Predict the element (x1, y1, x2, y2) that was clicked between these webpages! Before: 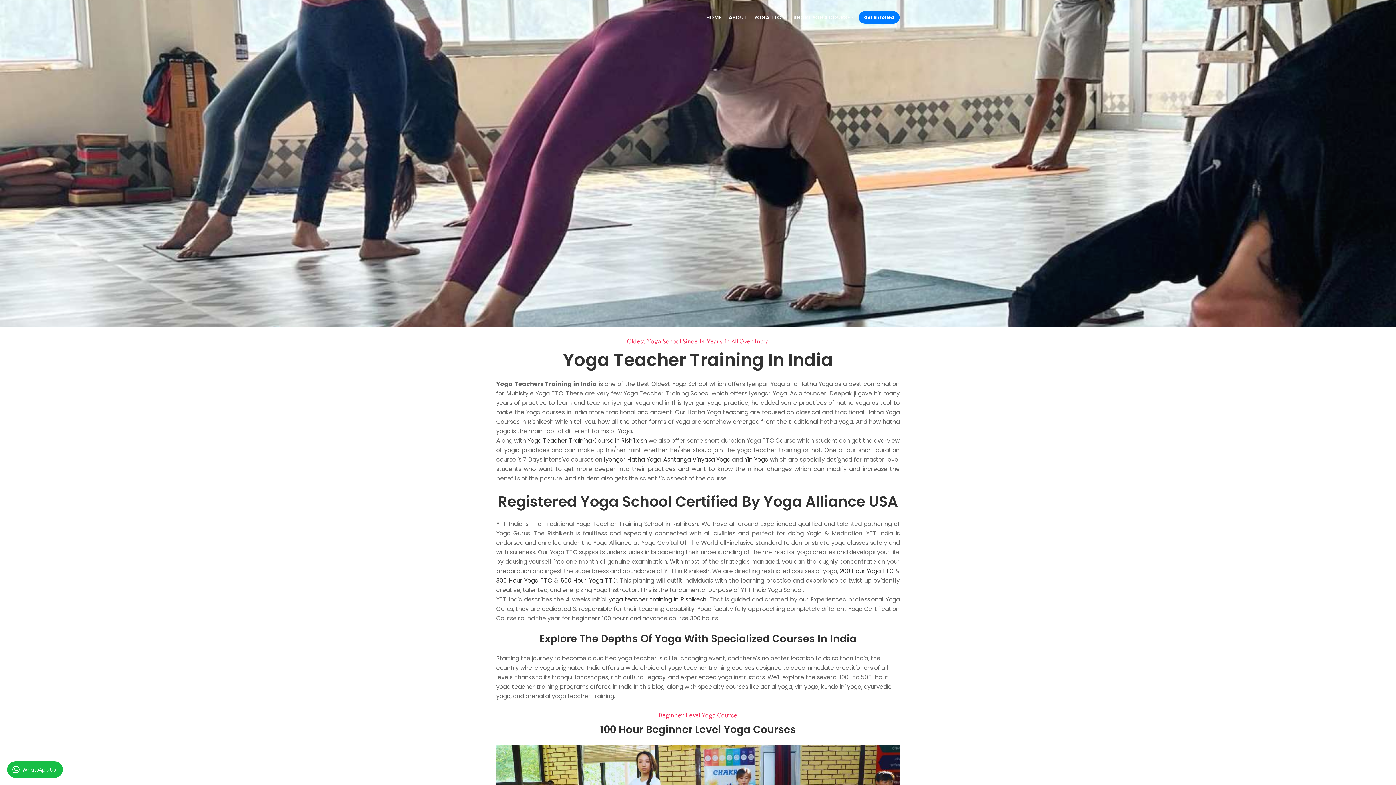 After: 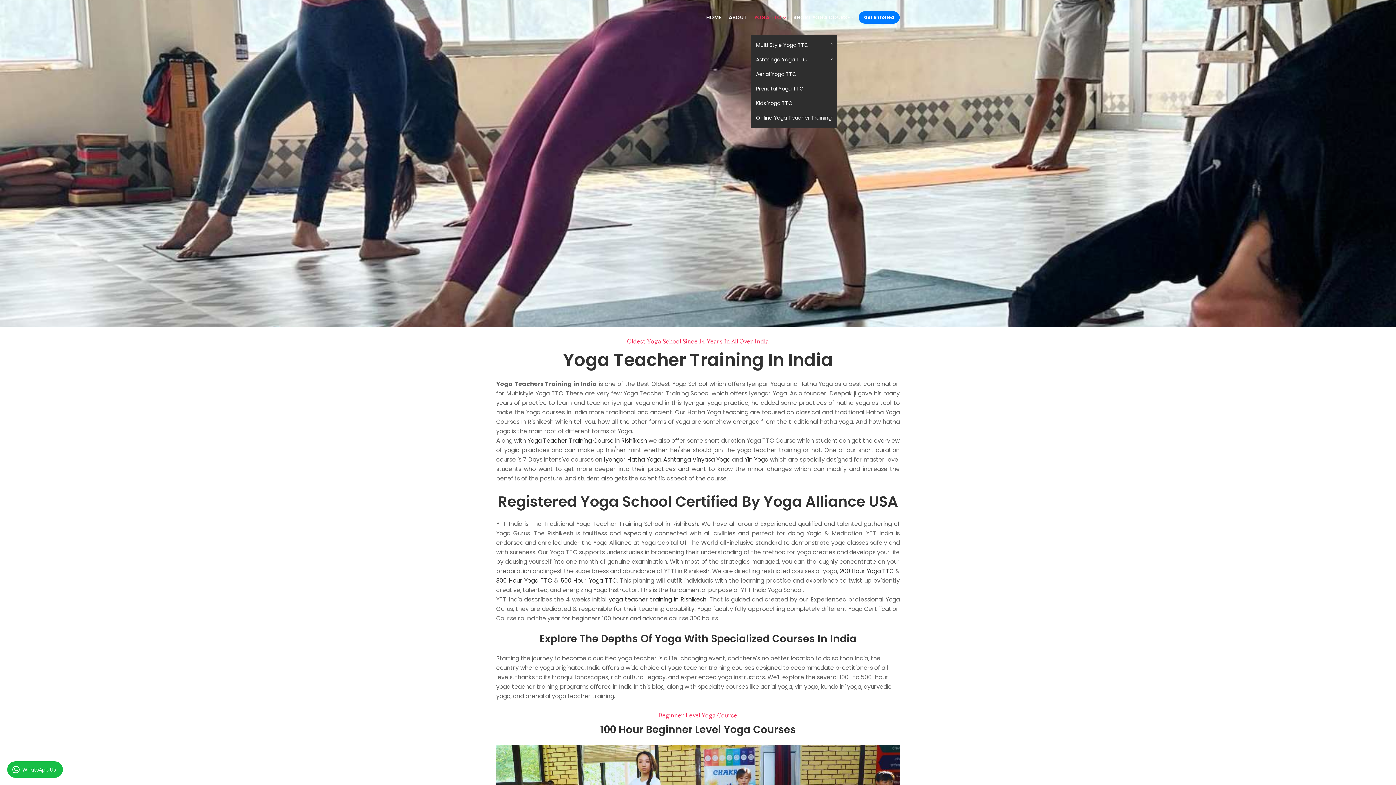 Action: bbox: (750, 0, 790, 34) label: YOGA TTC